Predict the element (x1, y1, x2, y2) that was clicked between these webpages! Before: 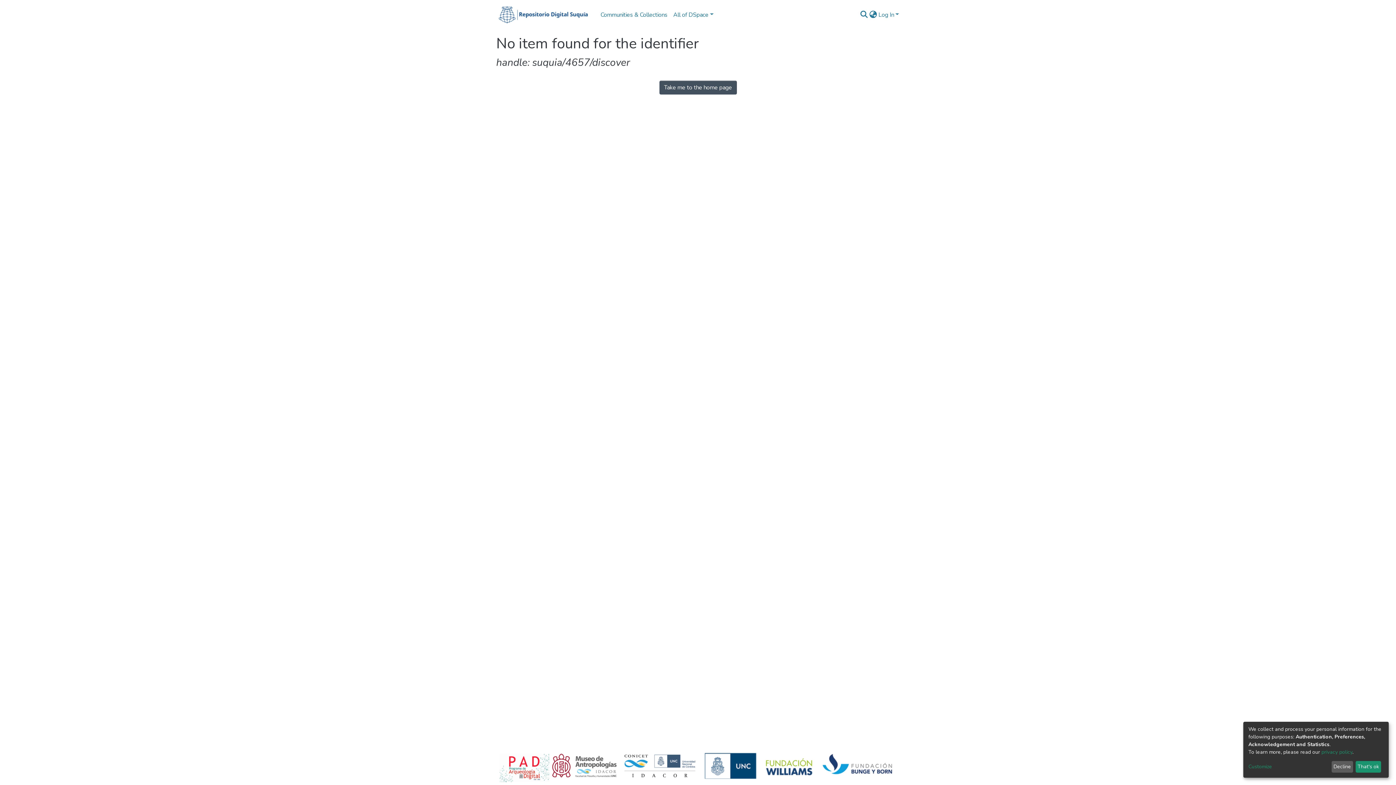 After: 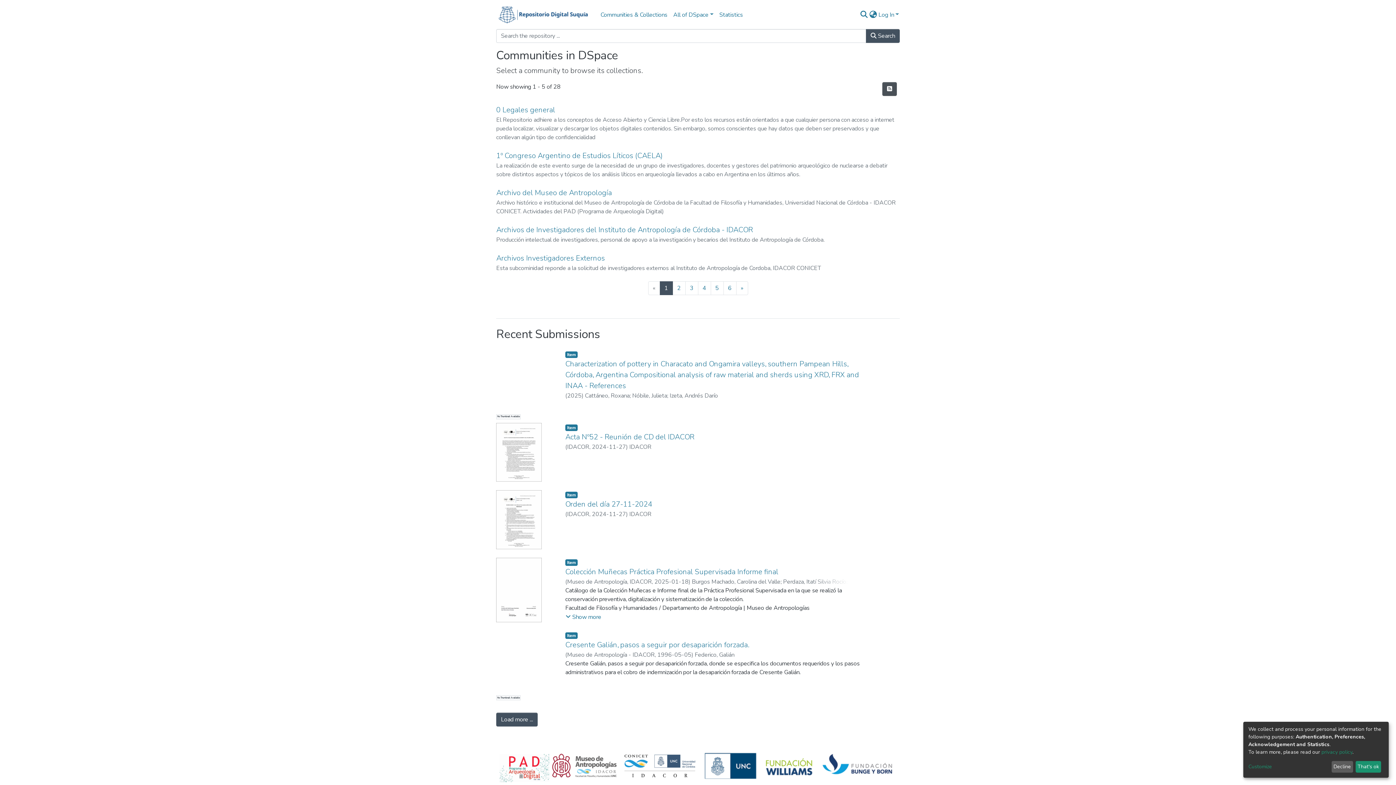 Action: bbox: (496, 3, 592, 26)